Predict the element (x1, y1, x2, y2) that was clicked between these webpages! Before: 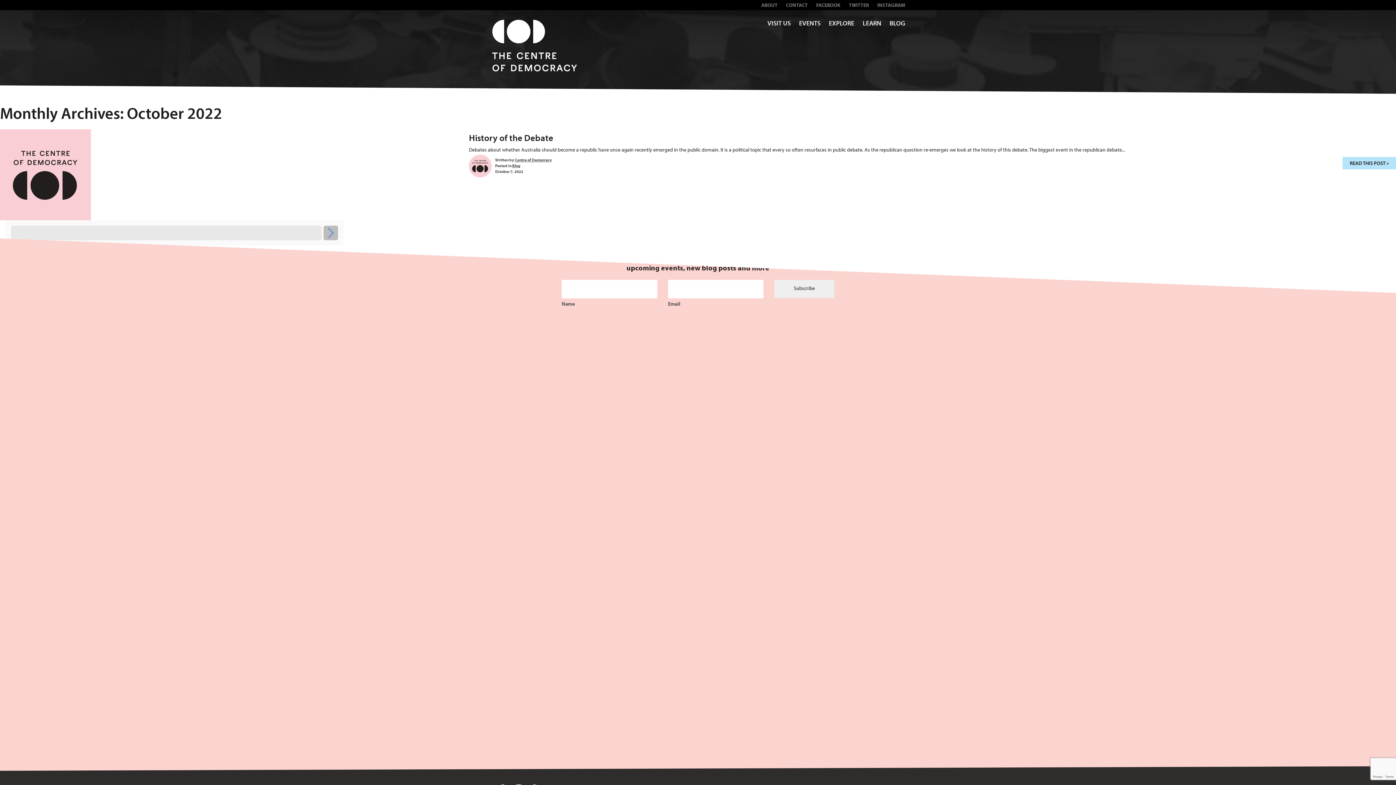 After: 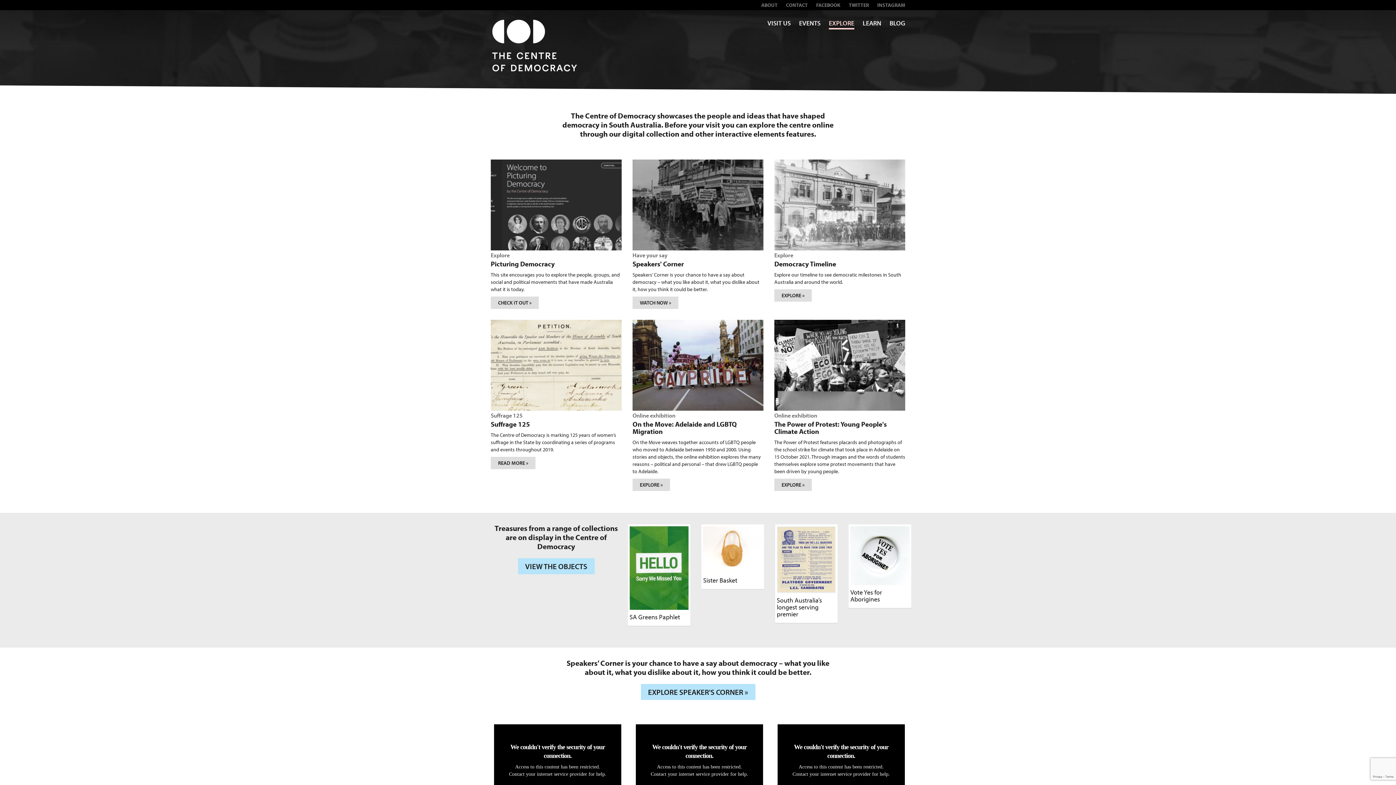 Action: label: EXPLORE bbox: (829, 18, 854, 28)